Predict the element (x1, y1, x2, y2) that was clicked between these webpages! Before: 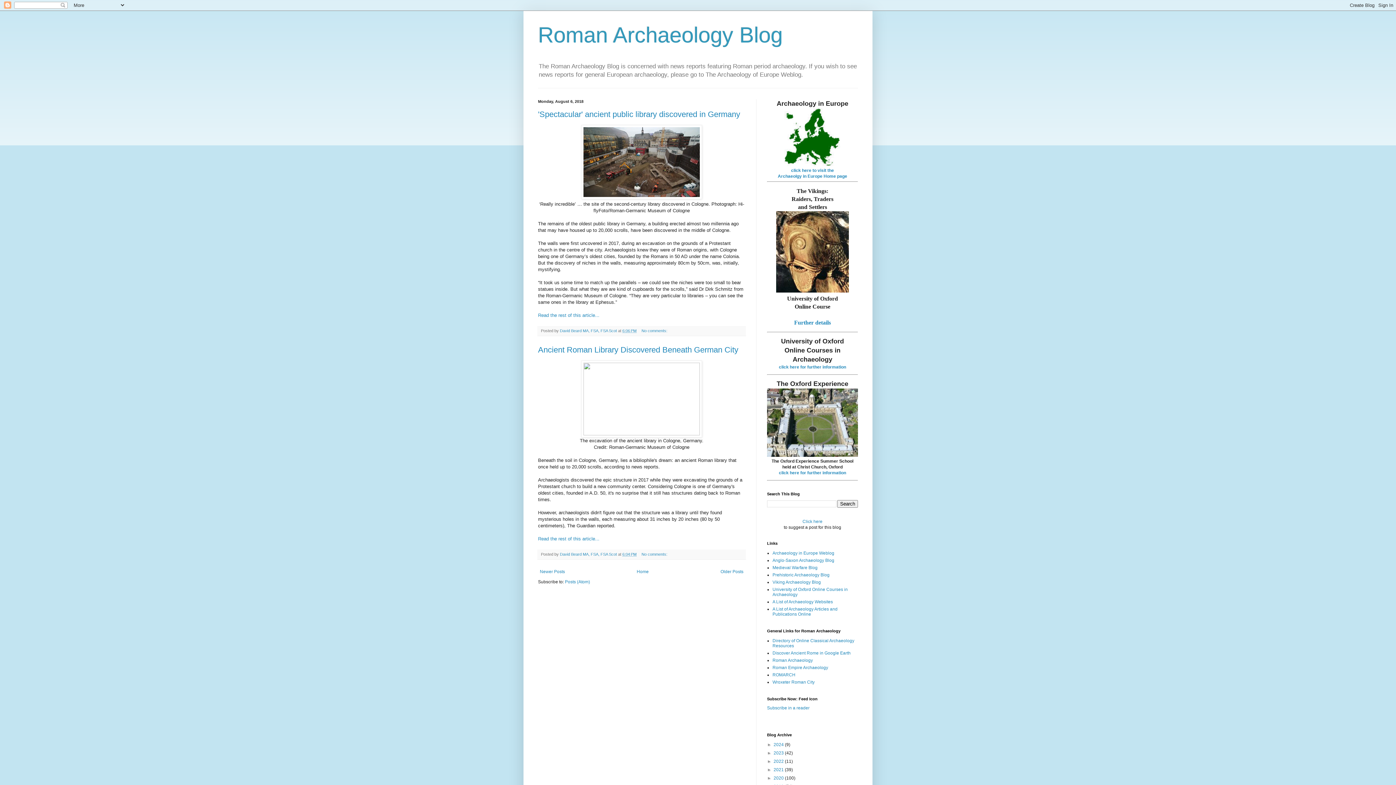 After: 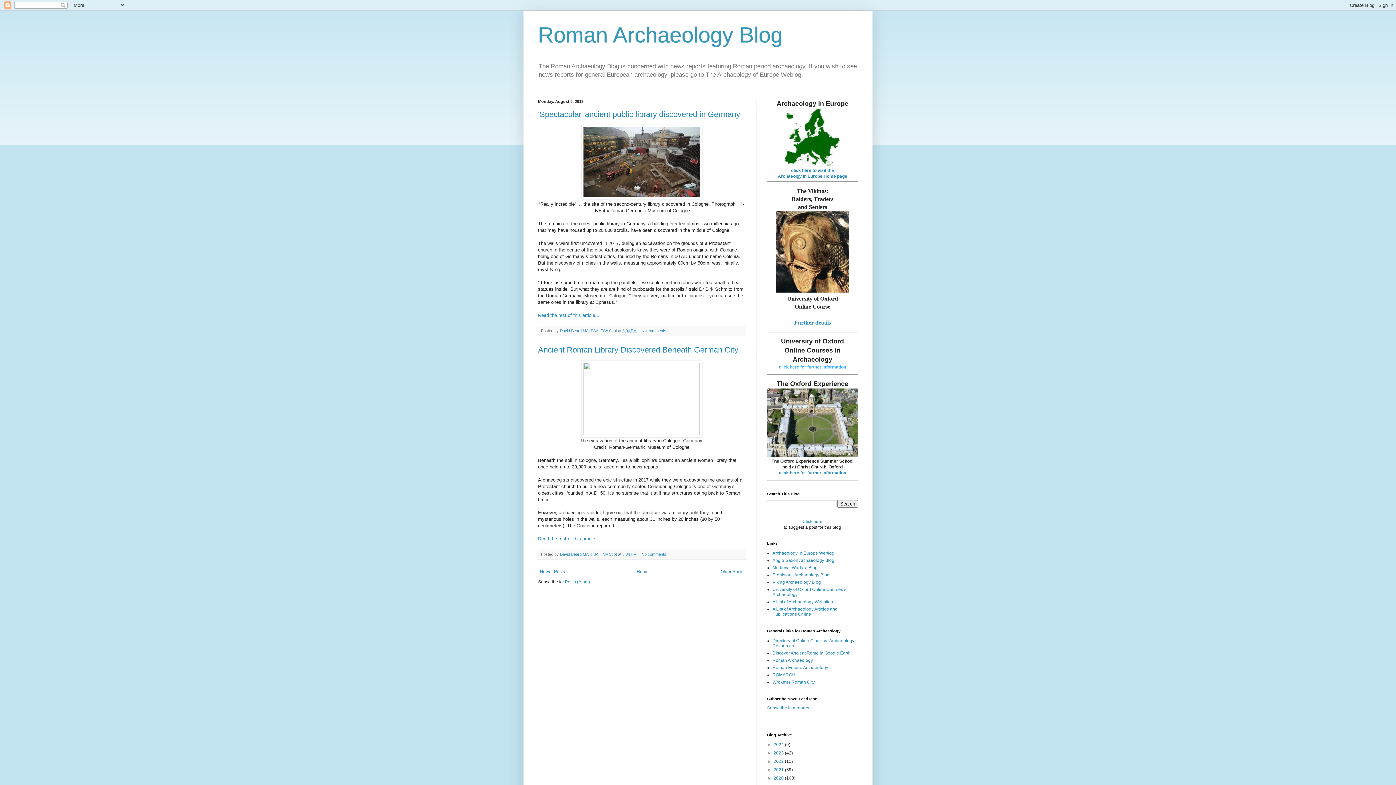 Action: label: click here for further information bbox: (779, 364, 846, 369)